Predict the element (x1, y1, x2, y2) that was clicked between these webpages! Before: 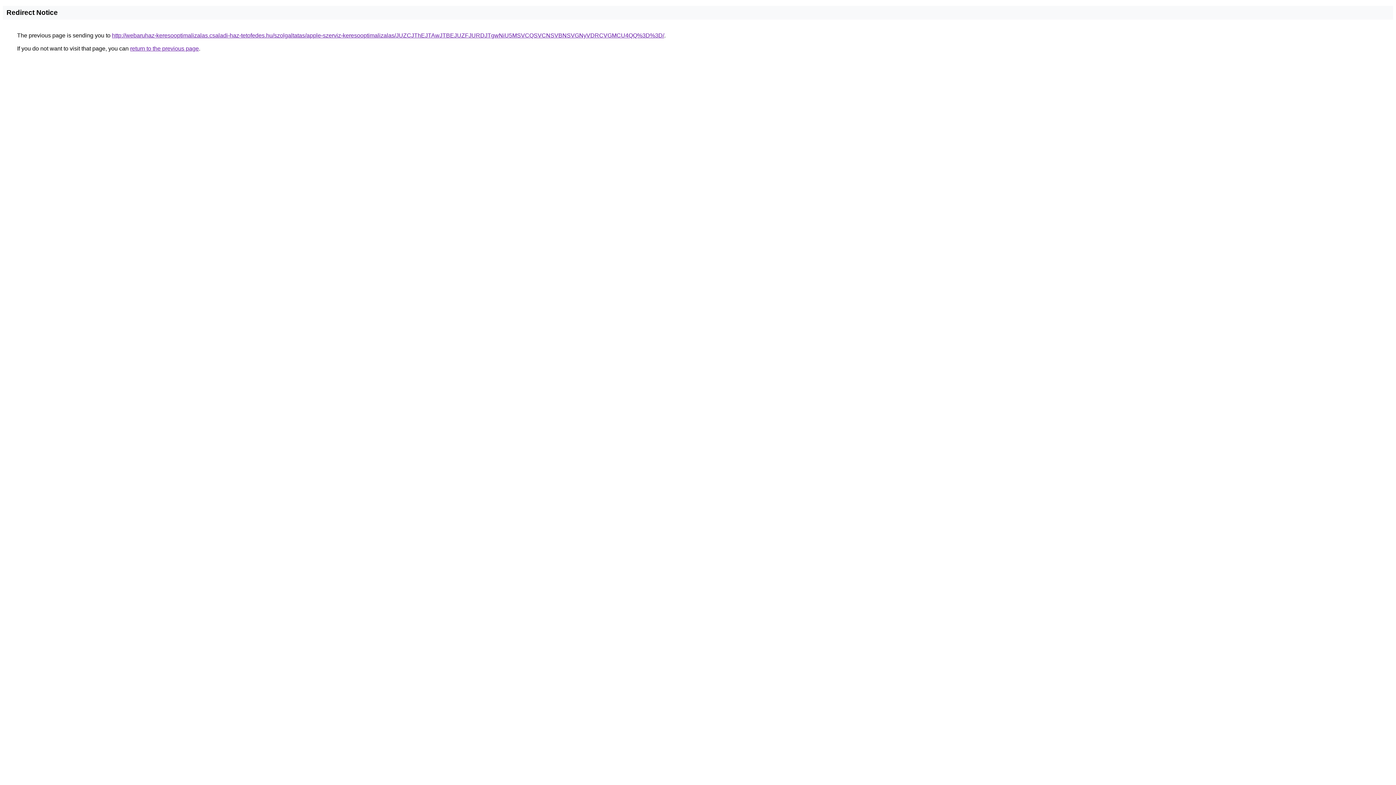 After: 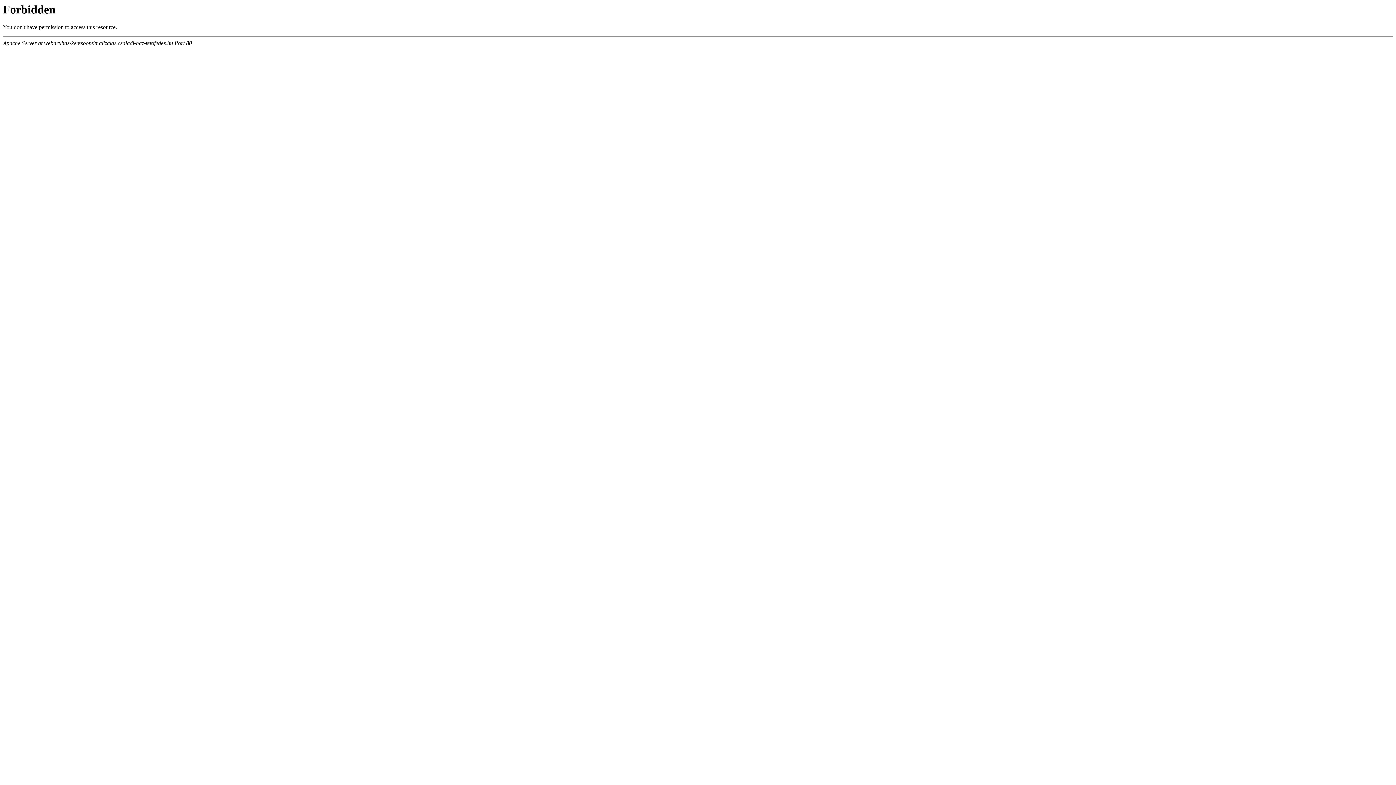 Action: bbox: (112, 32, 664, 38) label: http://webaruhaz-keresooptimalizalas.csaladi-haz-tetofedes.hu/szolgaltatas/apple-szerviz-keresooptimalizalas/JUZCJThEJTAwJTBEJUZFJURDJTgwNiU5MSVCQSVCNSVBNSVGNyVDRCVGMCU4QQ%3D%3D/